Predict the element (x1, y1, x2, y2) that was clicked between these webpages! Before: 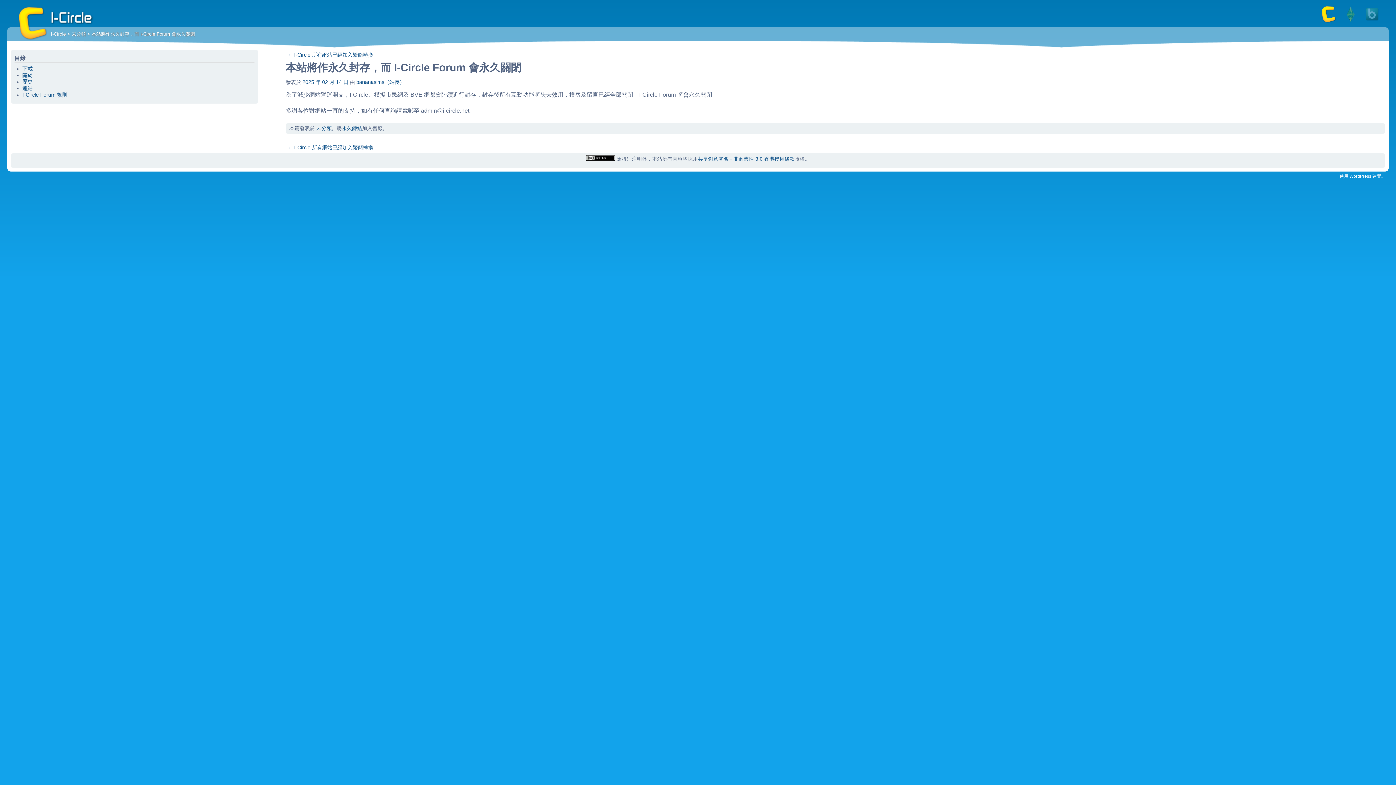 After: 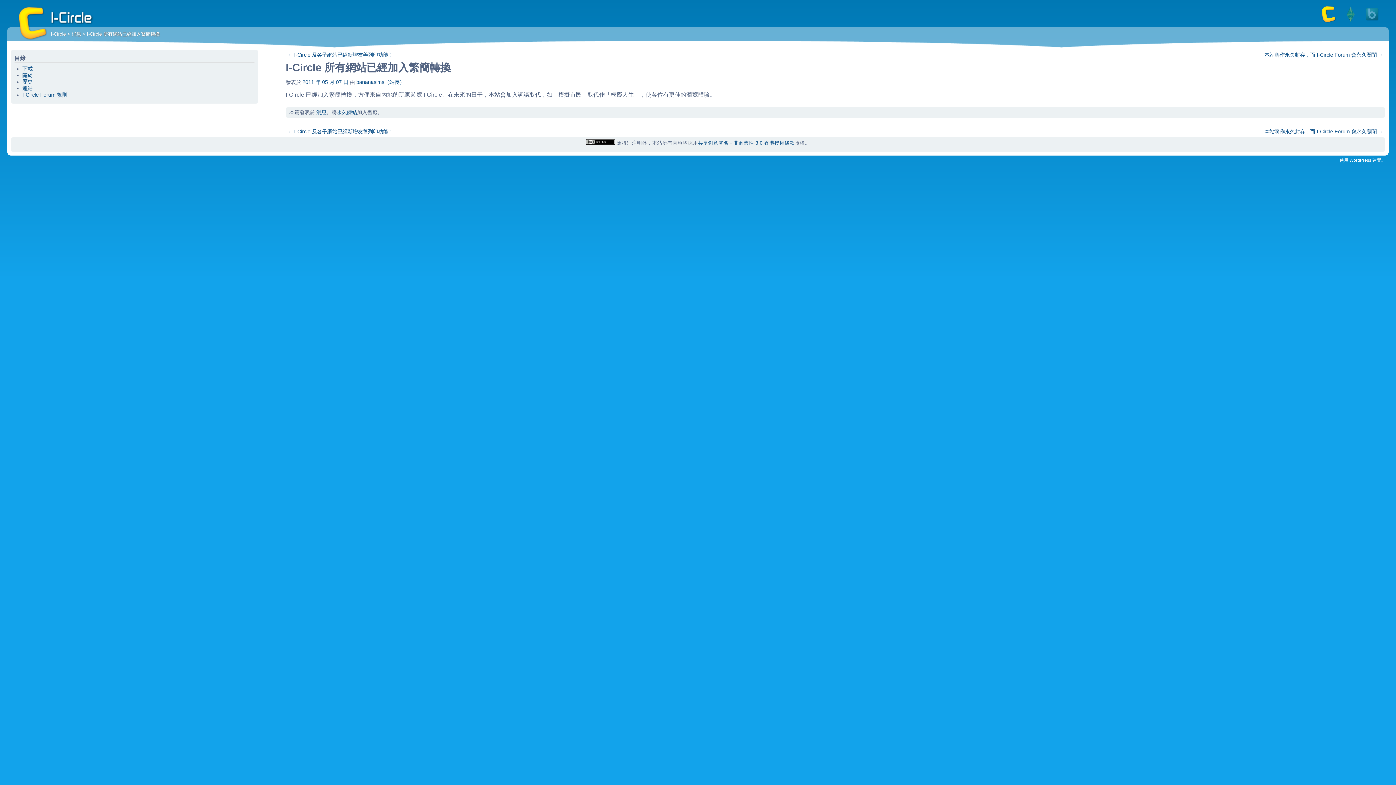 Action: label: ← I-Circle 所有網站已經加入繁簡轉換 bbox: (287, 52, 373, 57)